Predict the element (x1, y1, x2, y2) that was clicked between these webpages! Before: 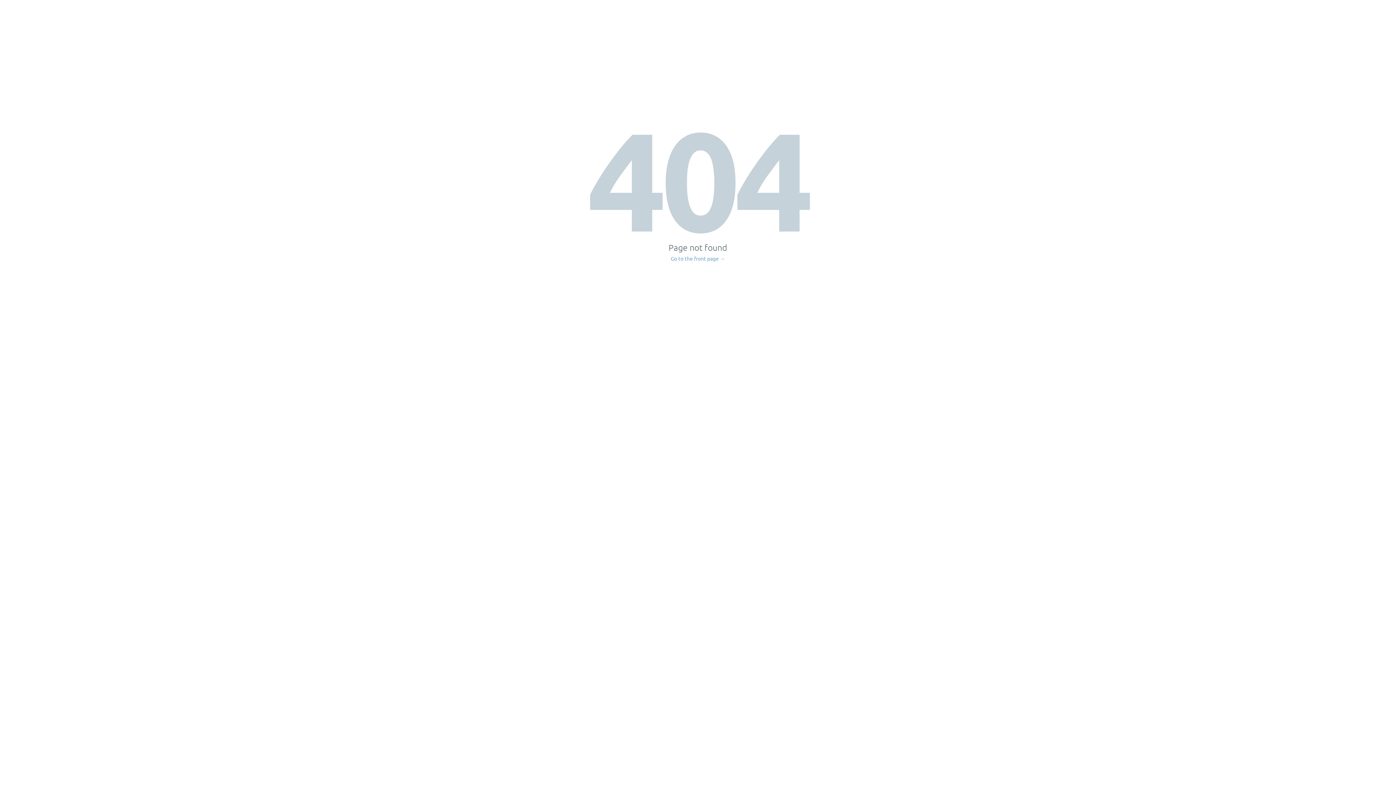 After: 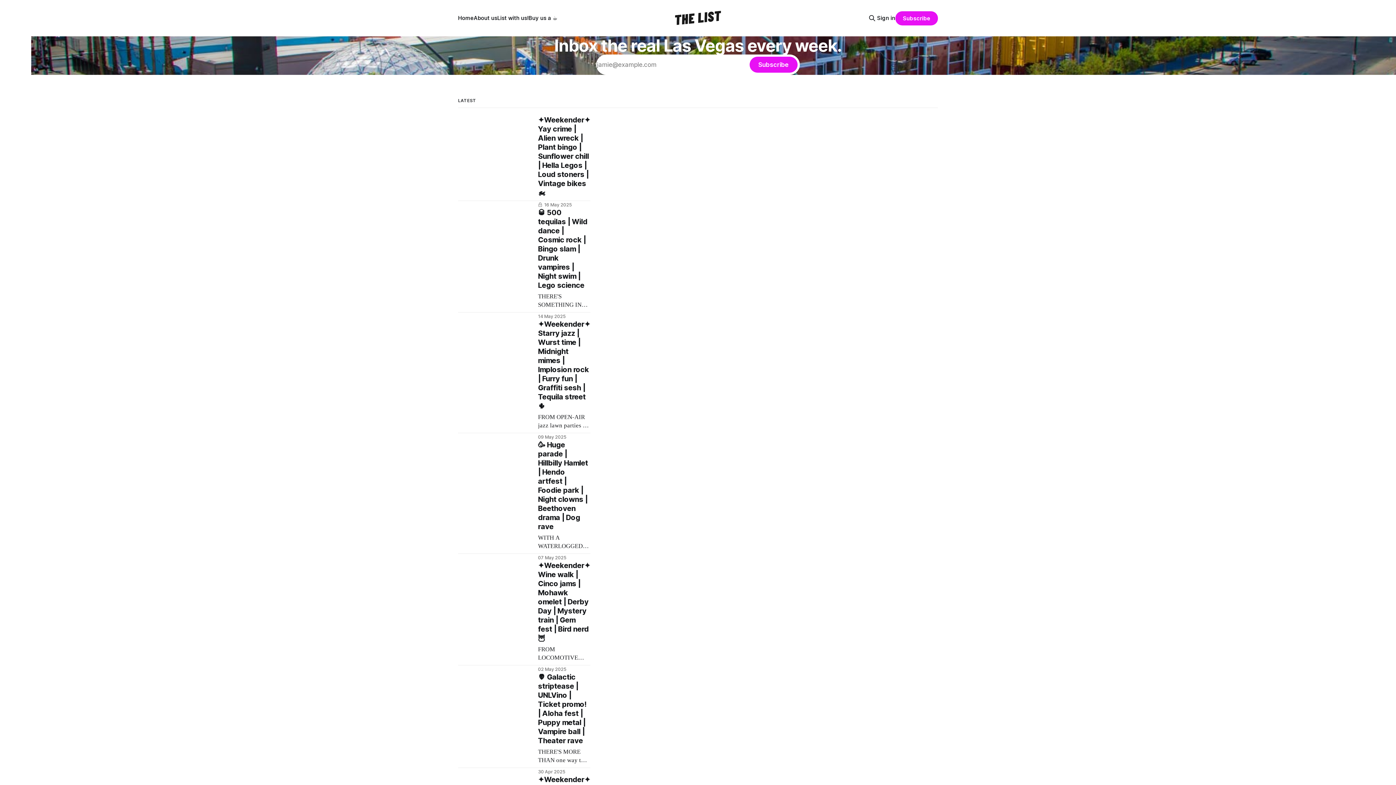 Action: label: Go to the front page → bbox: (671, 256, 725, 261)